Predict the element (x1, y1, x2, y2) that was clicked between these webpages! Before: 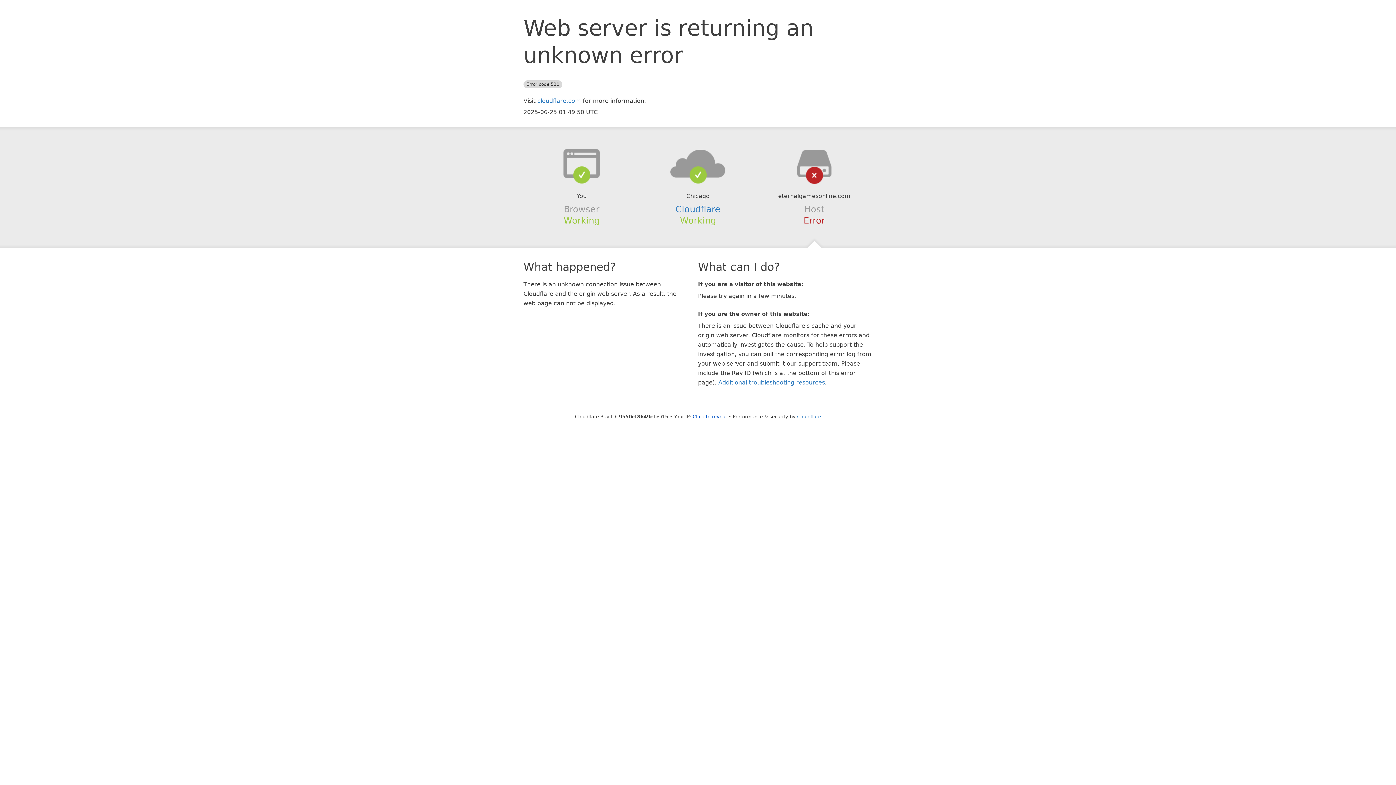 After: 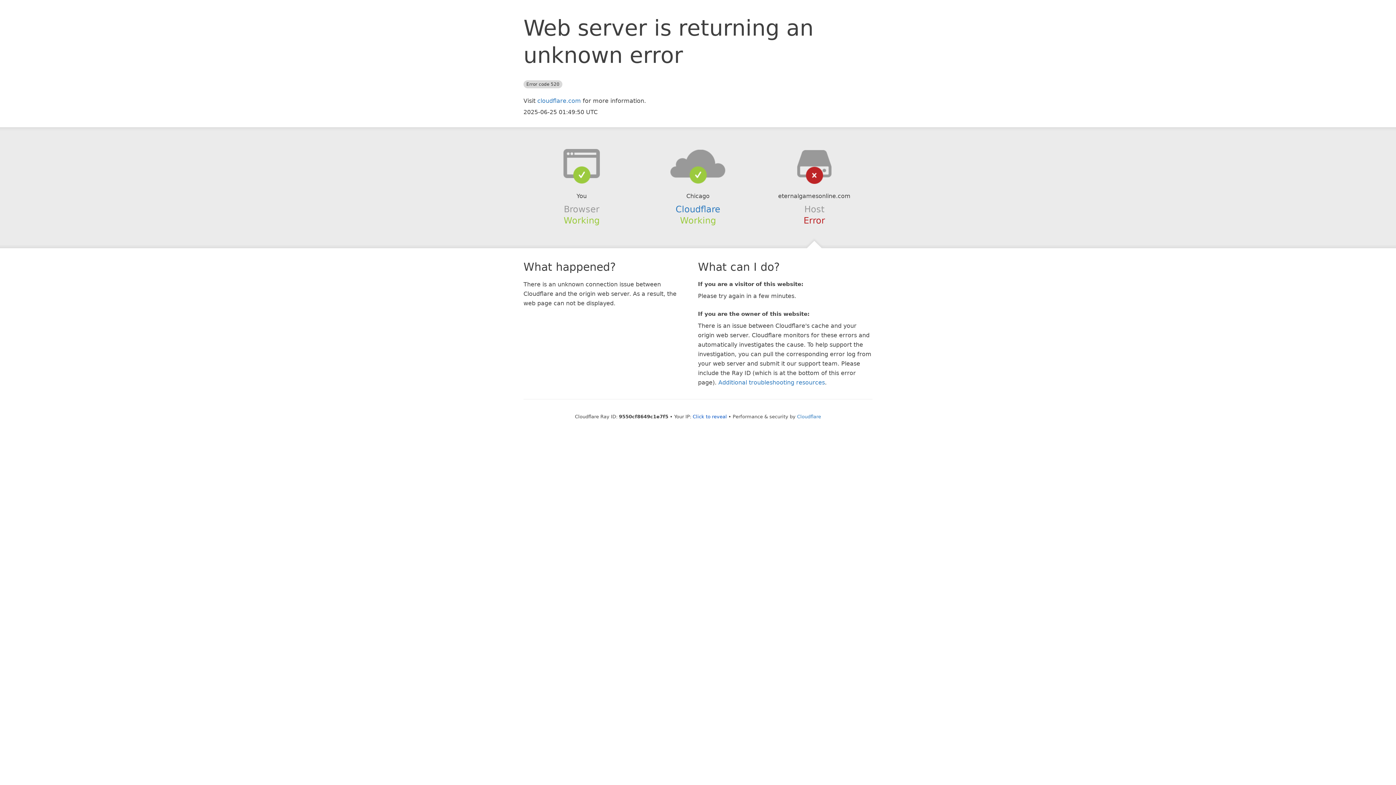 Action: bbox: (639, 148, 756, 178)